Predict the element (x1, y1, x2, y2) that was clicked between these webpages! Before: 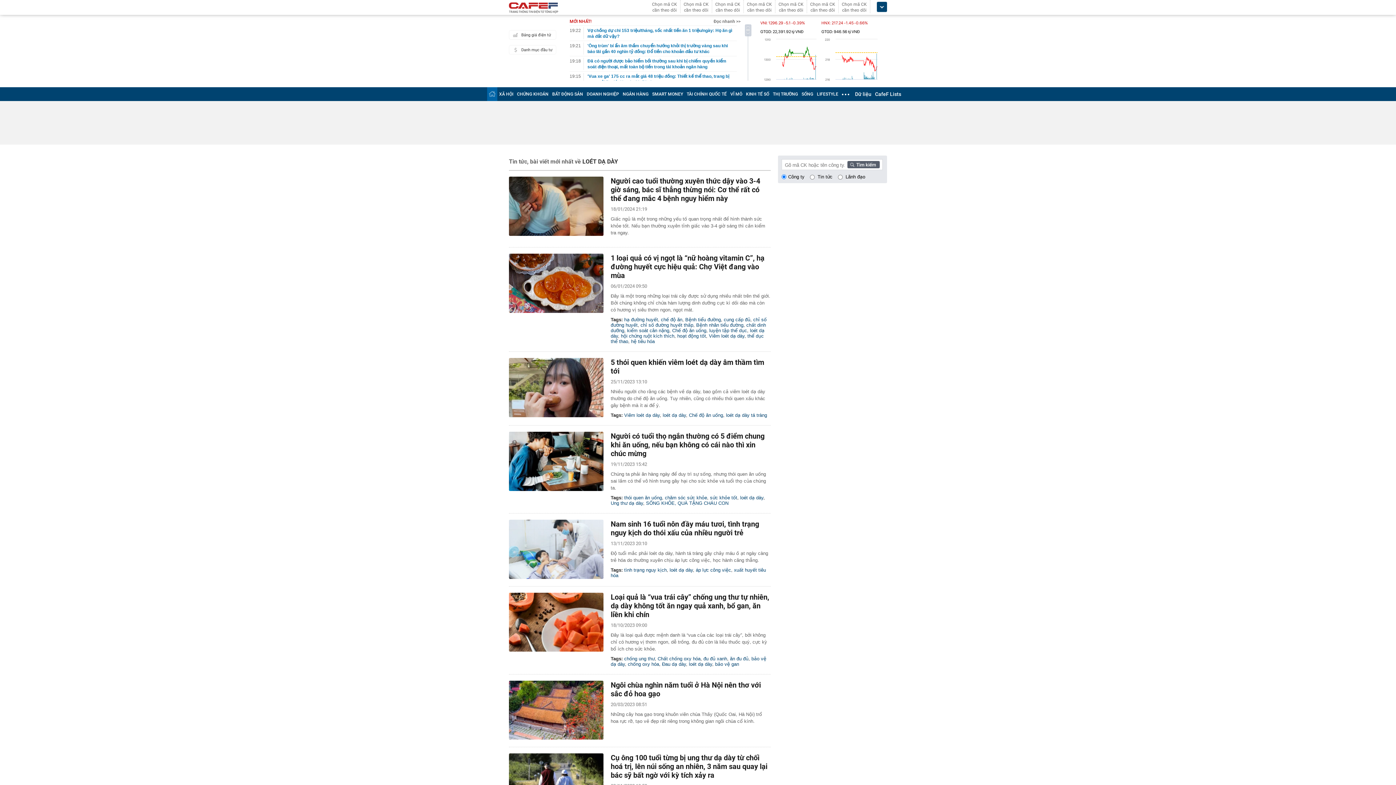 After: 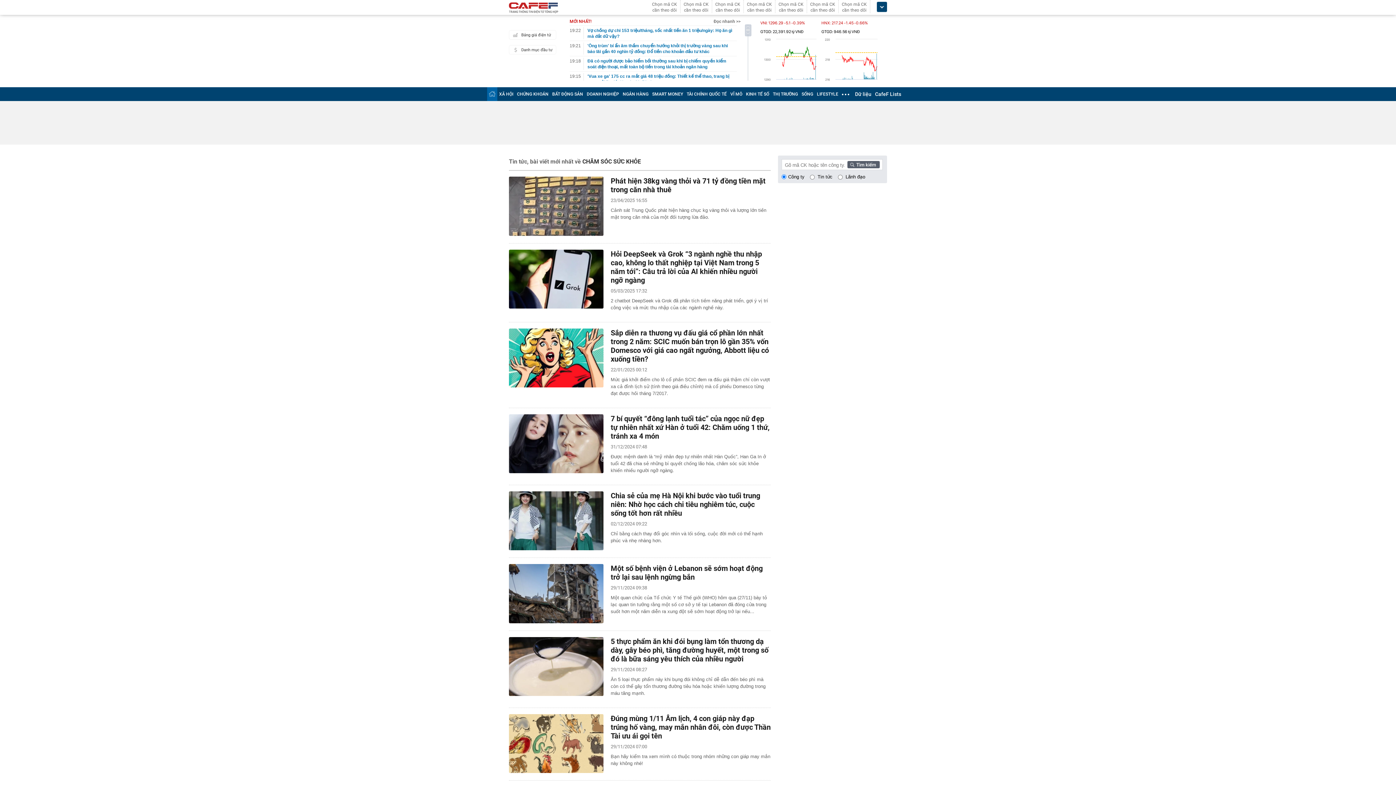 Action: label: chăm sóc sức khỏe bbox: (665, 495, 707, 500)